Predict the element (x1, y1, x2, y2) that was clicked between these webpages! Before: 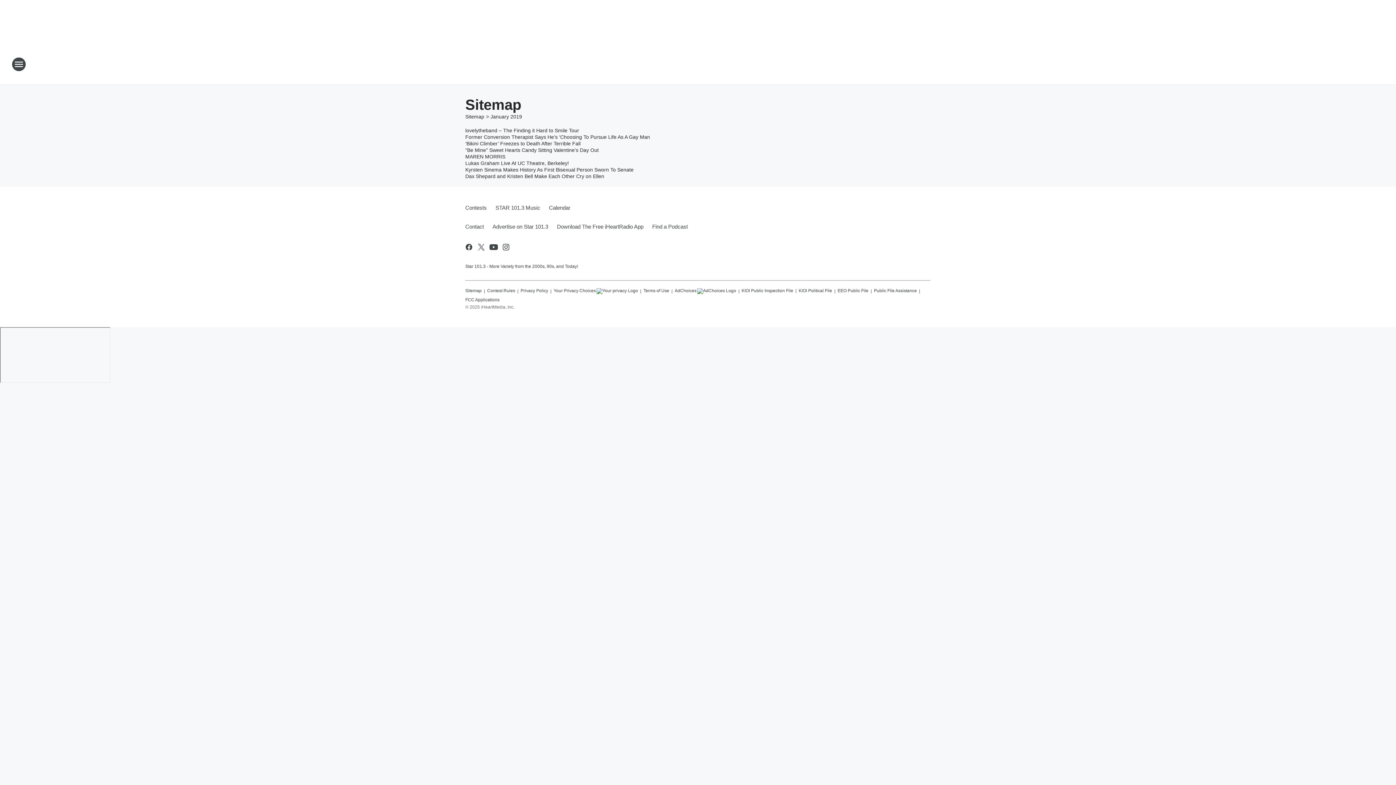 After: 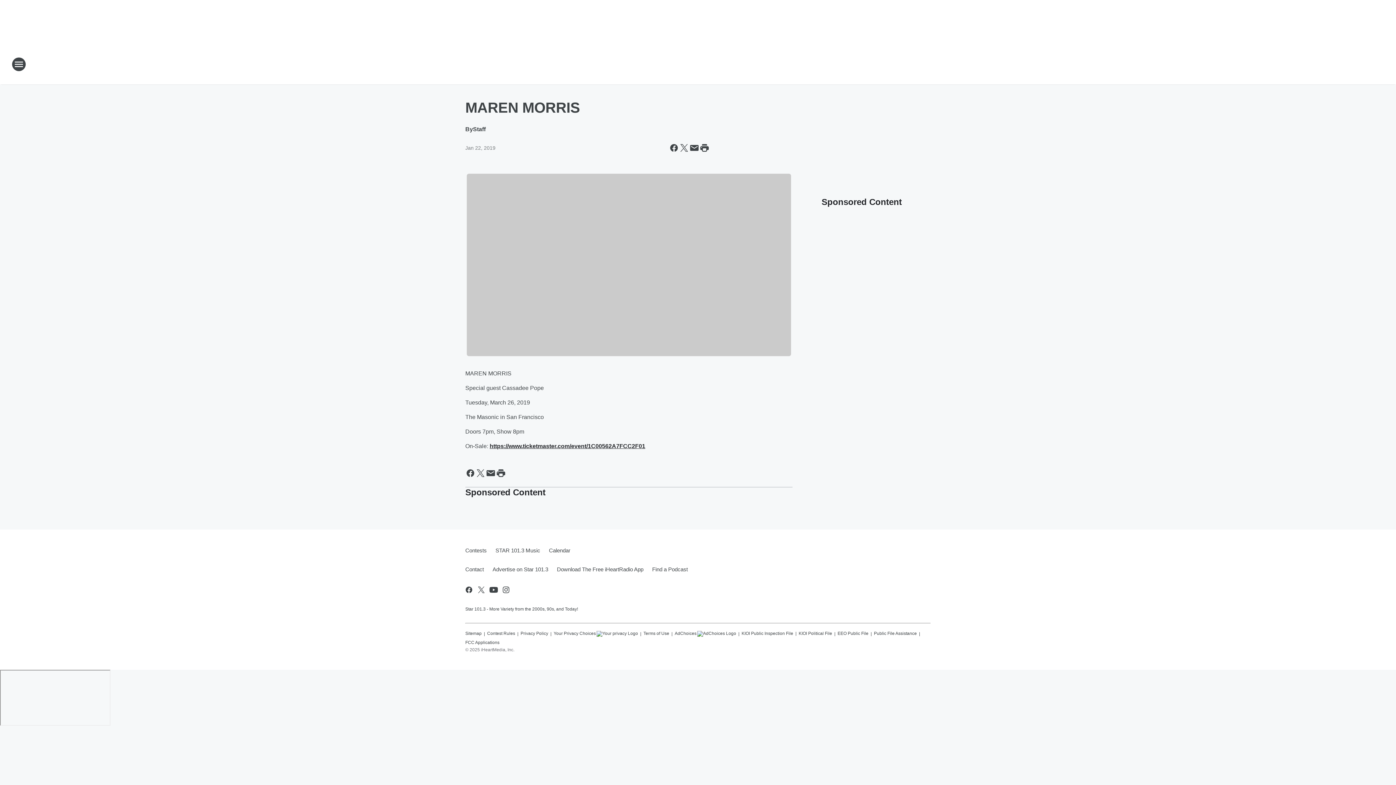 Action: label: MAREN MORRIS bbox: (465, 153, 509, 159)